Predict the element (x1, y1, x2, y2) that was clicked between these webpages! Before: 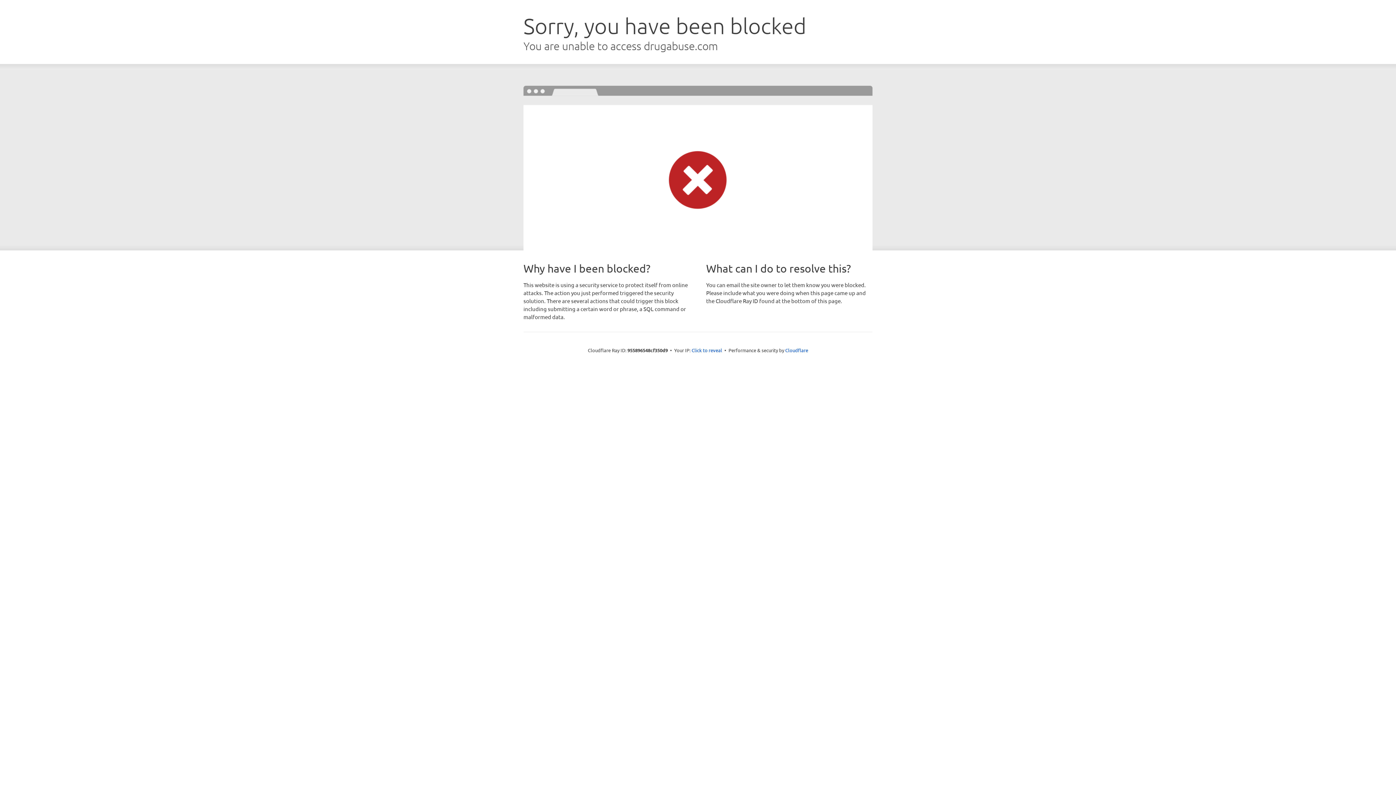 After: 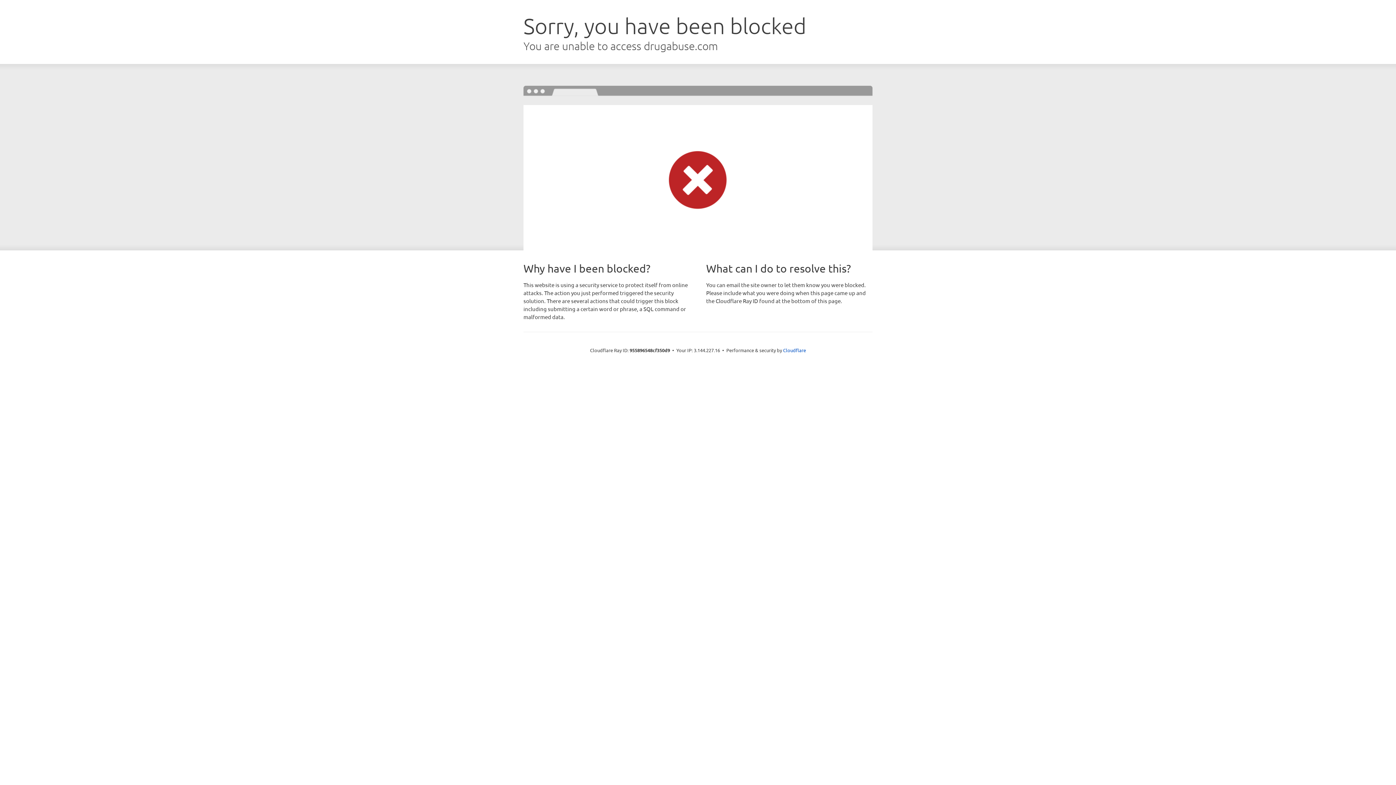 Action: label: Click to reveal bbox: (691, 346, 722, 353)